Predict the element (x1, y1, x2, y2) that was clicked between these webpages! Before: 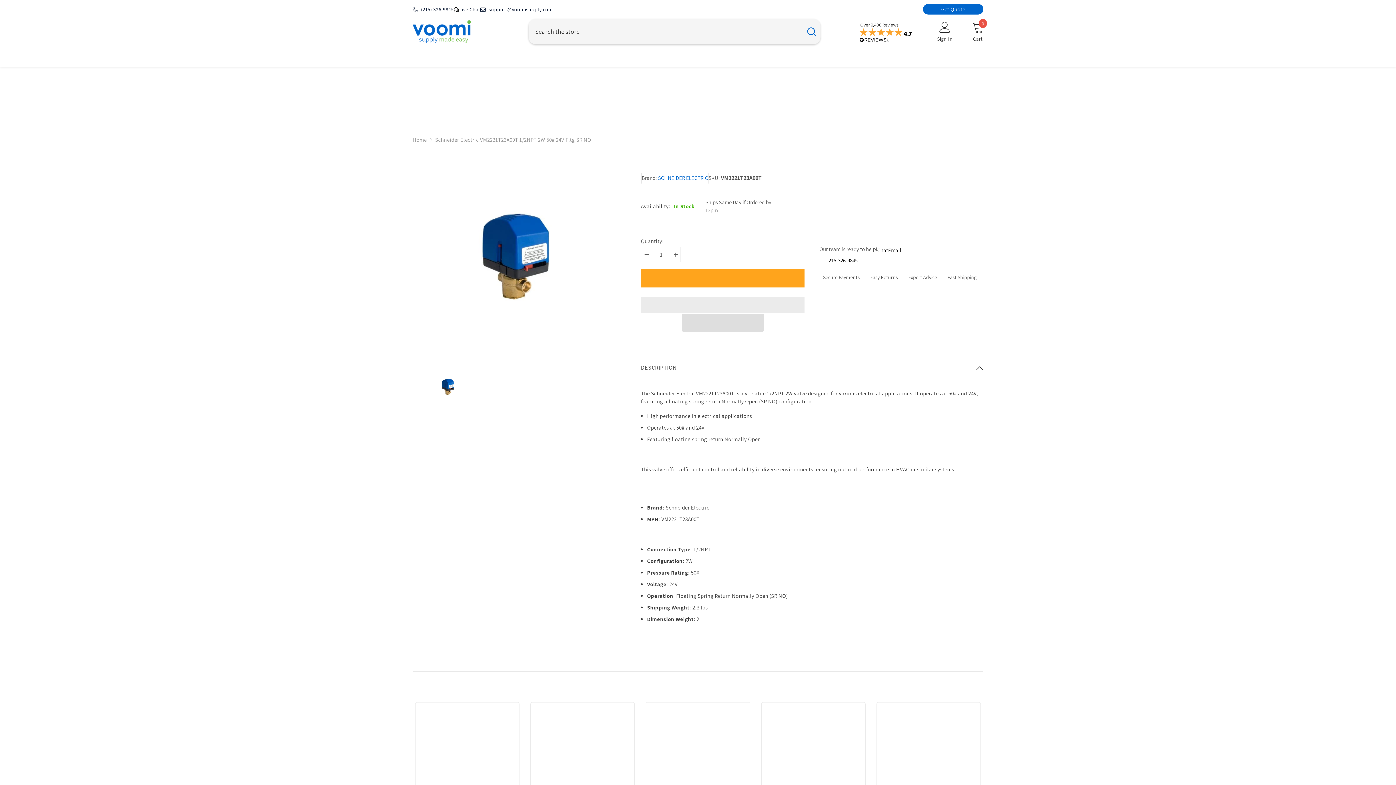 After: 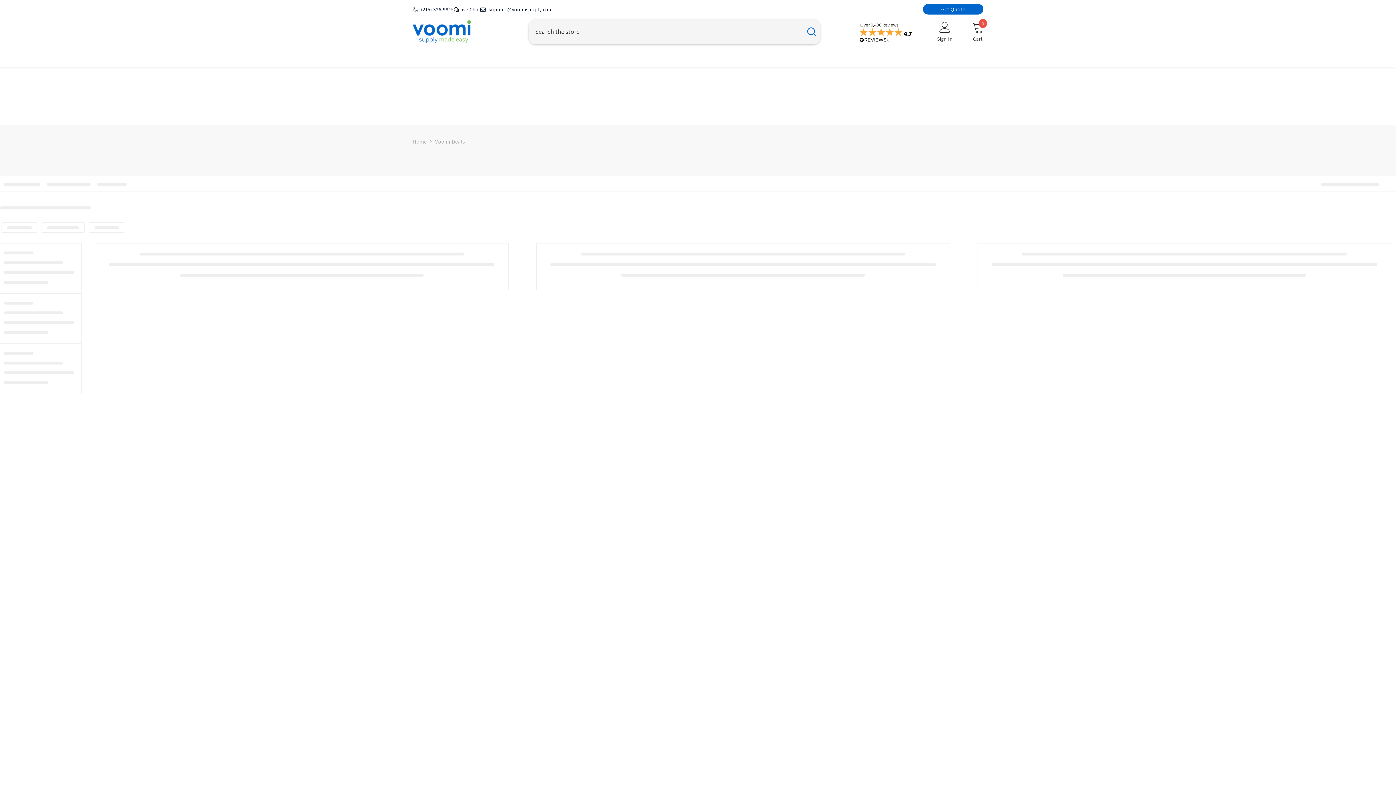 Action: label: Voomi Deals bbox: (535, 55, 535, 63)